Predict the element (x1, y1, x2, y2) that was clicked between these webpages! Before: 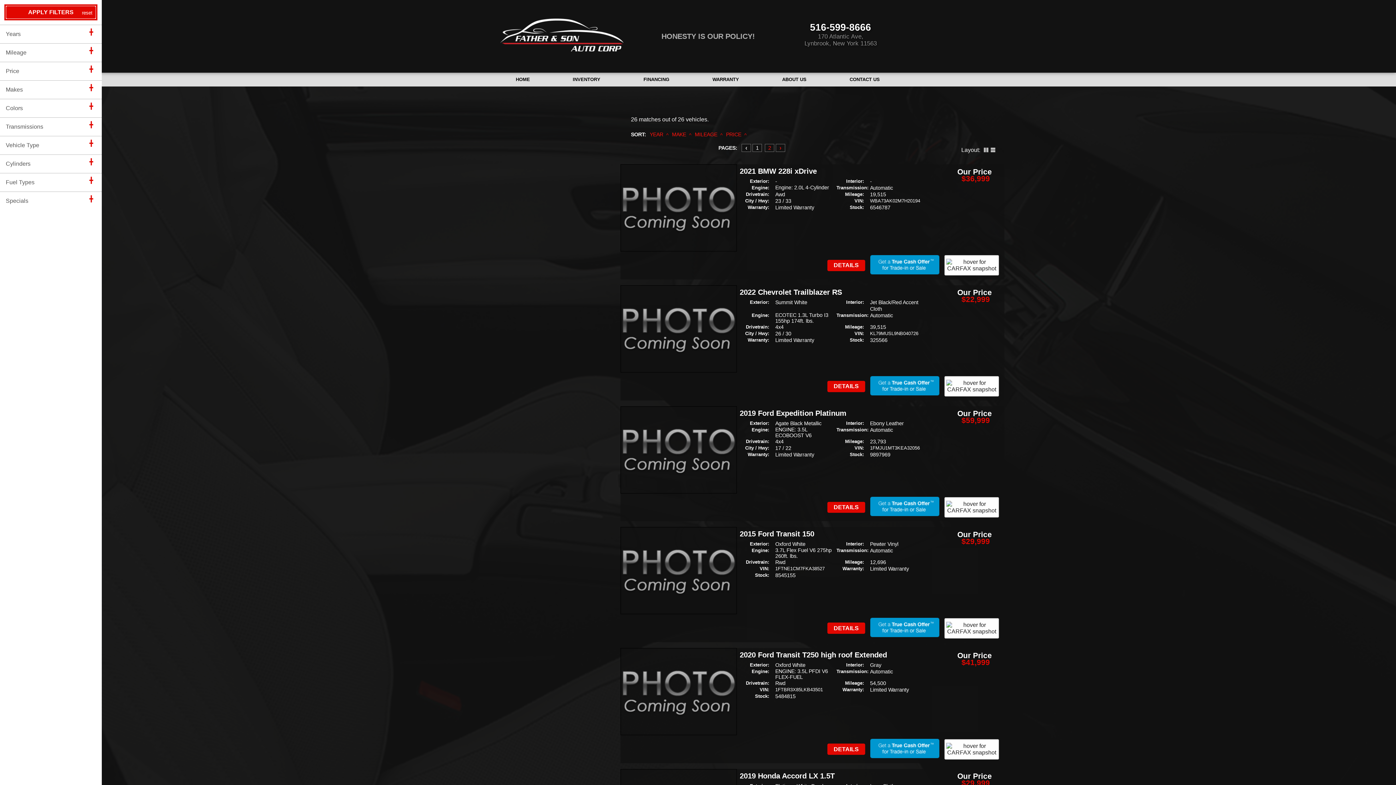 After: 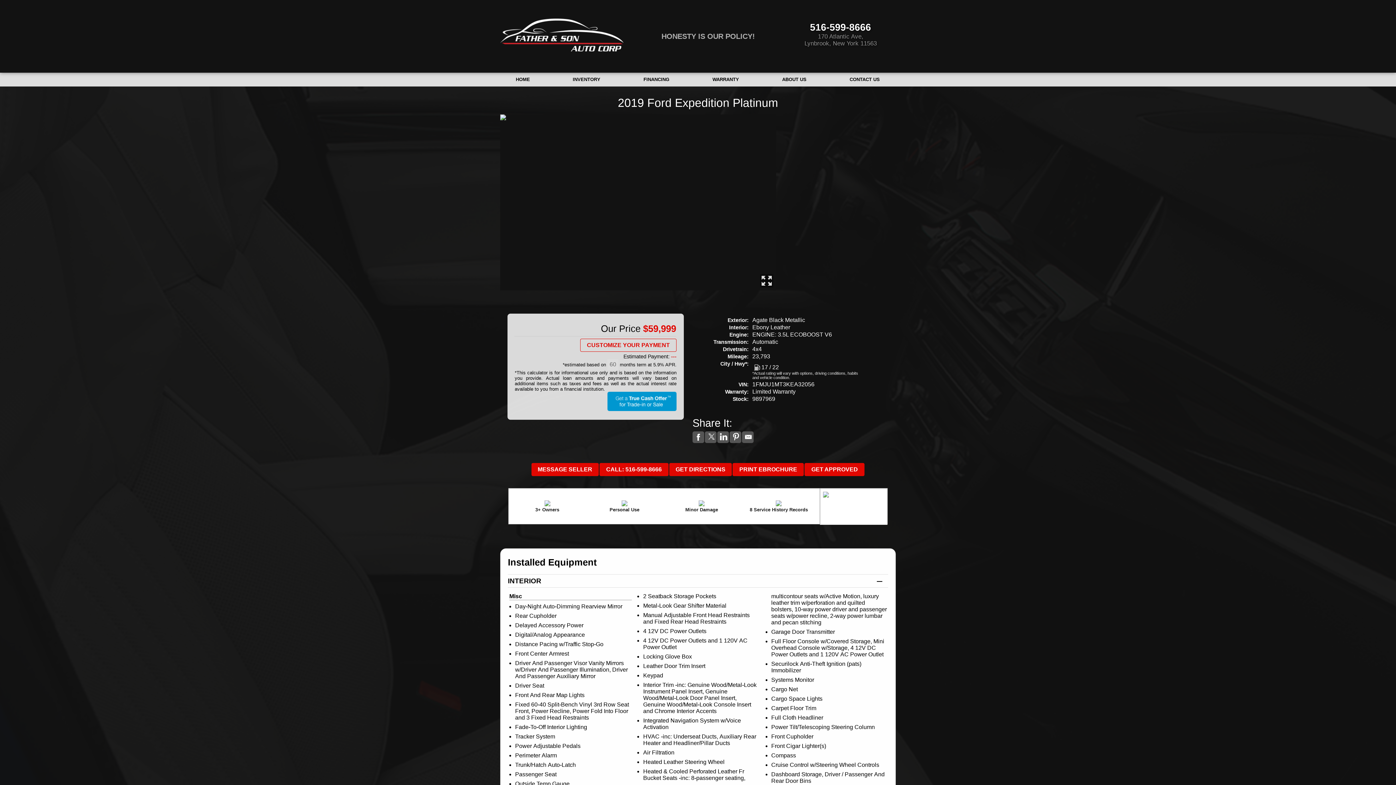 Action: bbox: (739, 409, 929, 418) label: 2019 Ford Expedition Platinum